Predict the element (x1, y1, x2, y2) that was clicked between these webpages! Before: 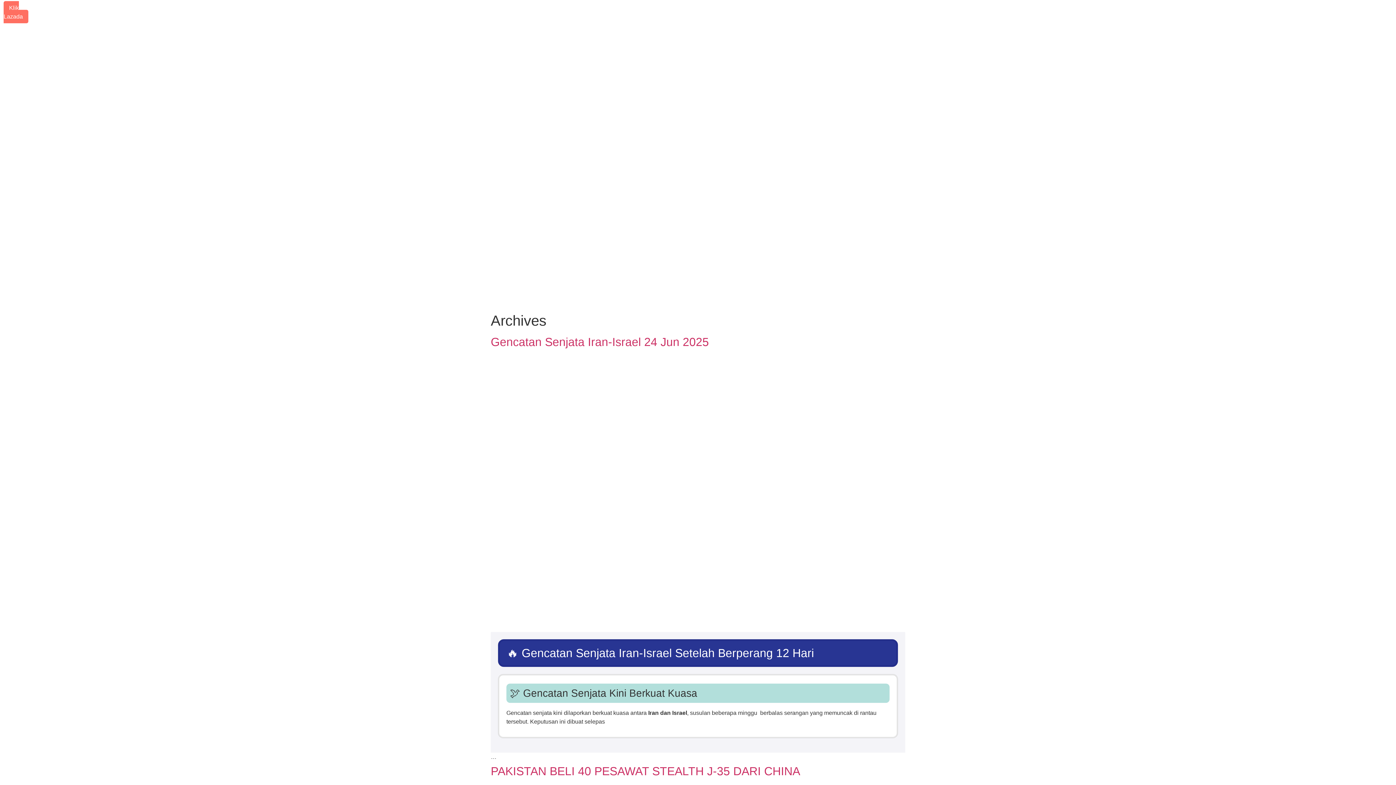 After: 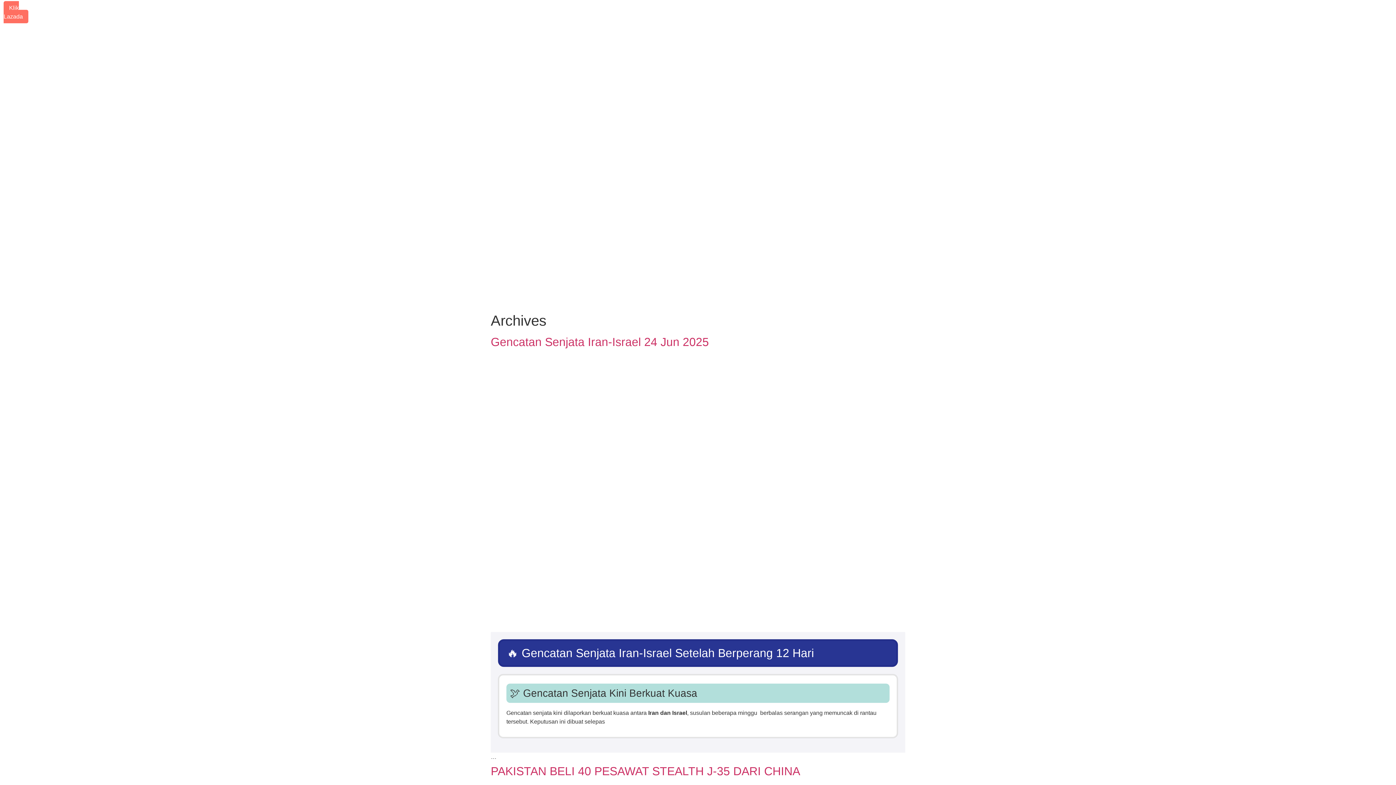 Action: bbox: (490, 114, 676, 303)